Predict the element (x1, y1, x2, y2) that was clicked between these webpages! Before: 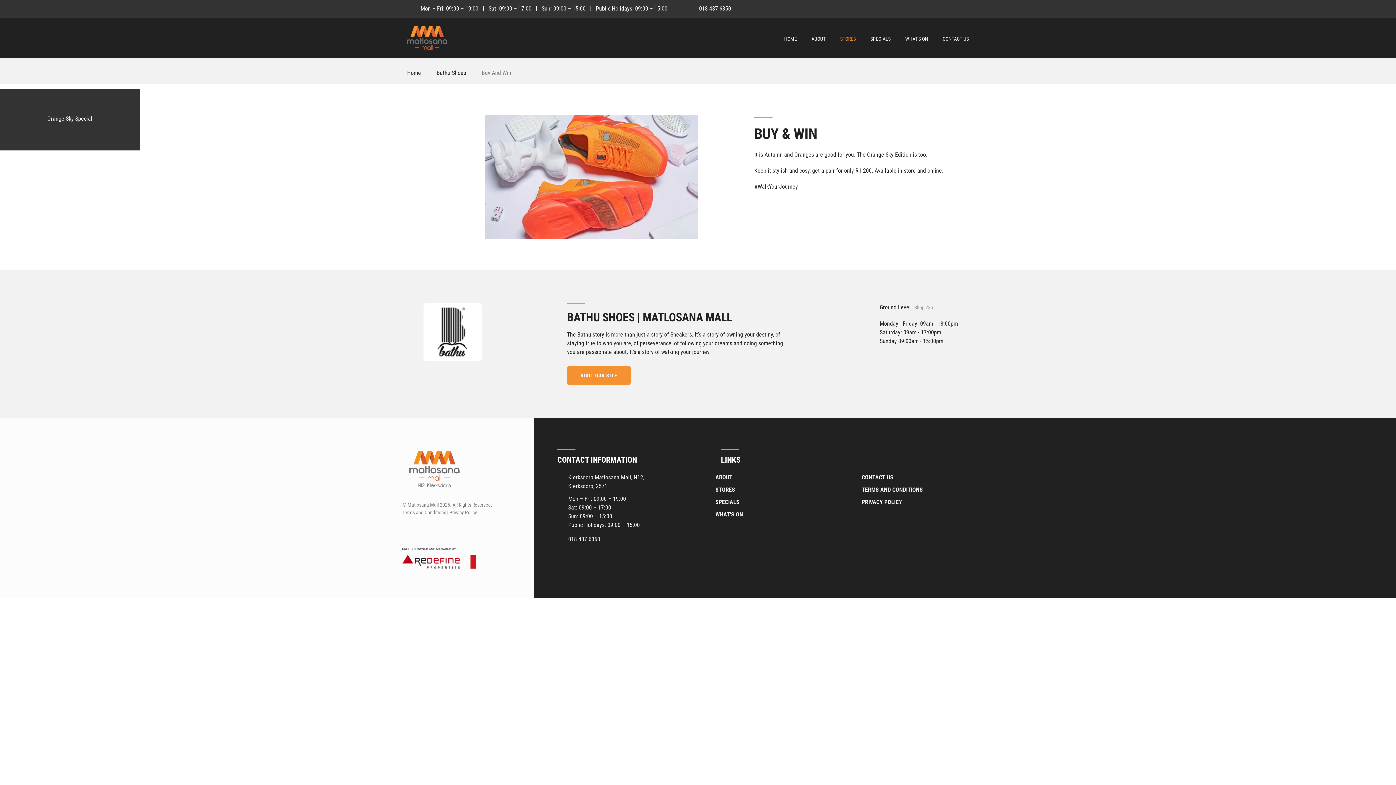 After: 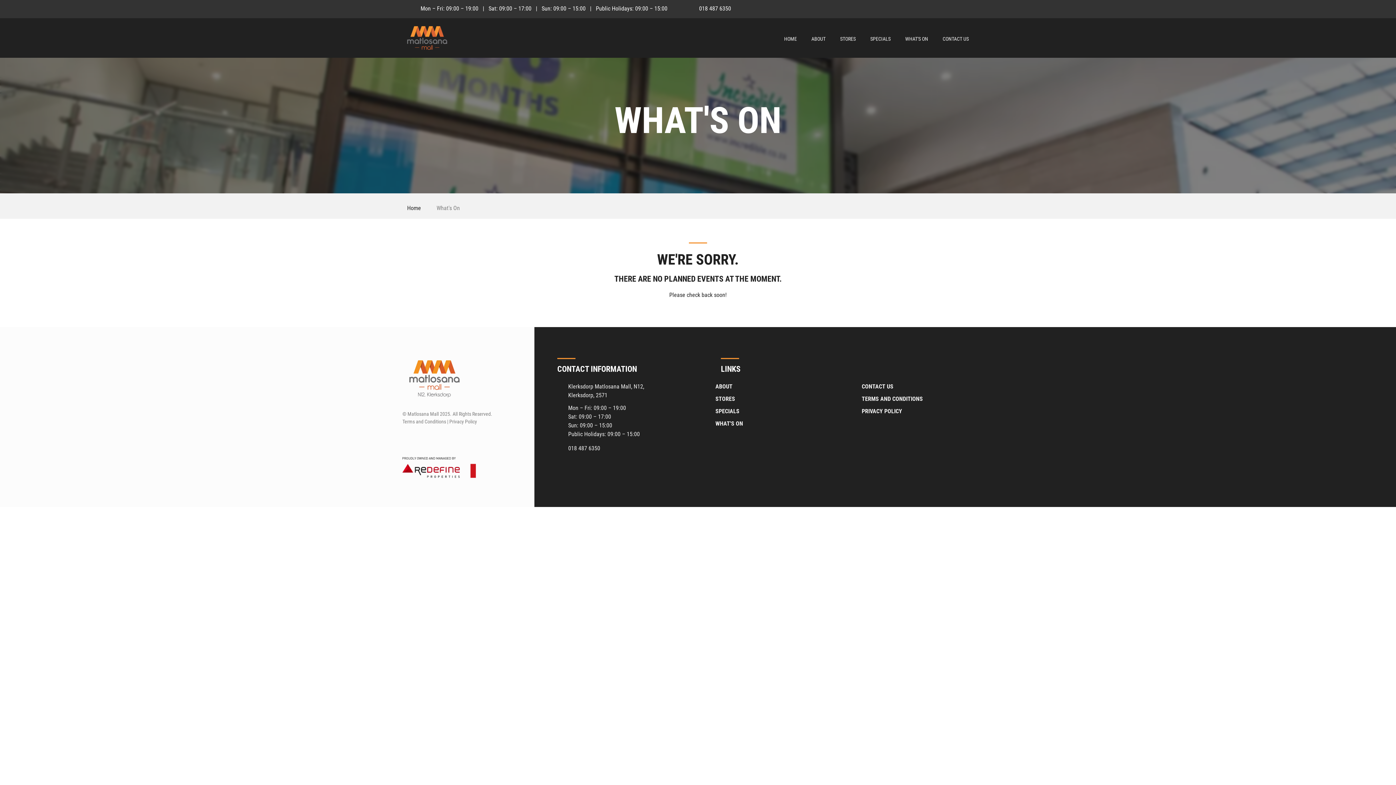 Action: label: WHAT'S ON bbox: (715, 511, 743, 518)